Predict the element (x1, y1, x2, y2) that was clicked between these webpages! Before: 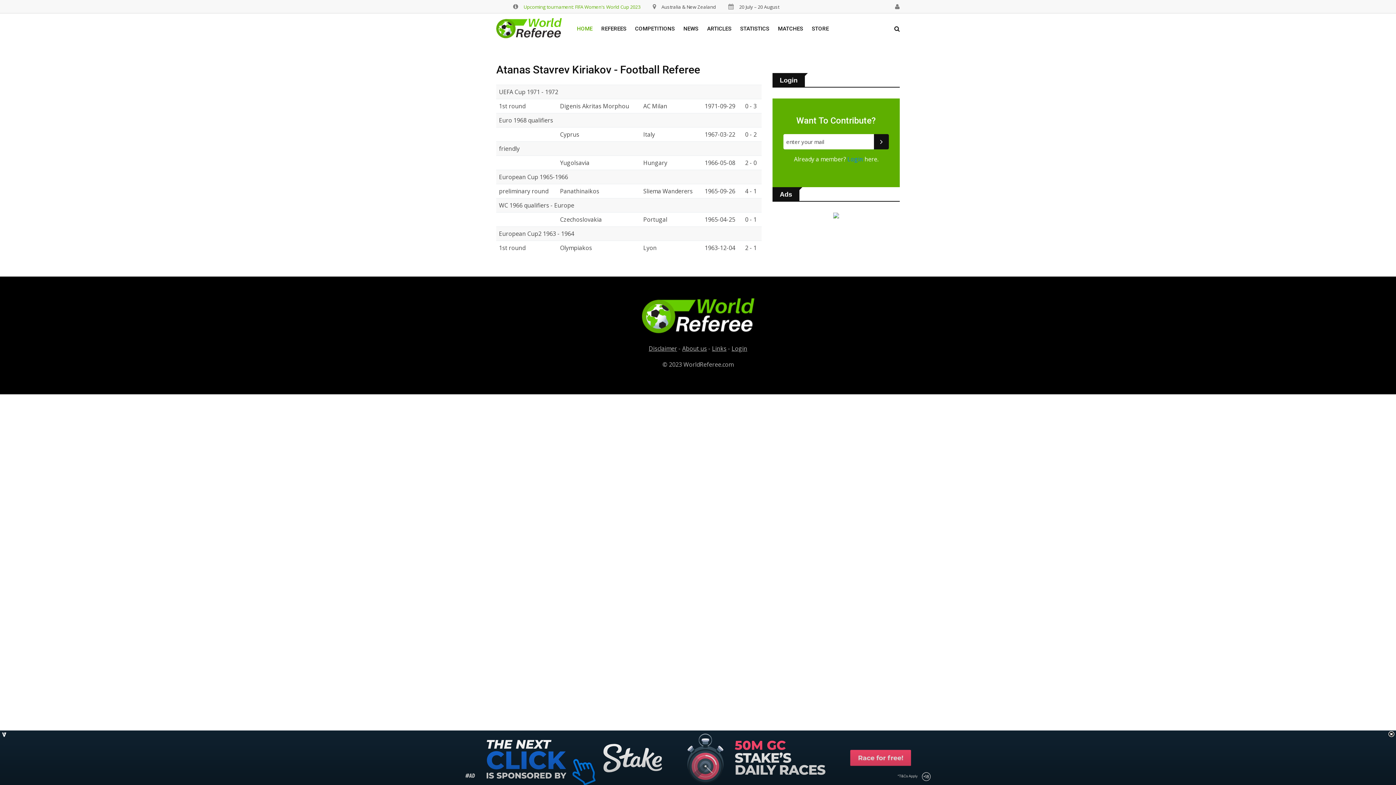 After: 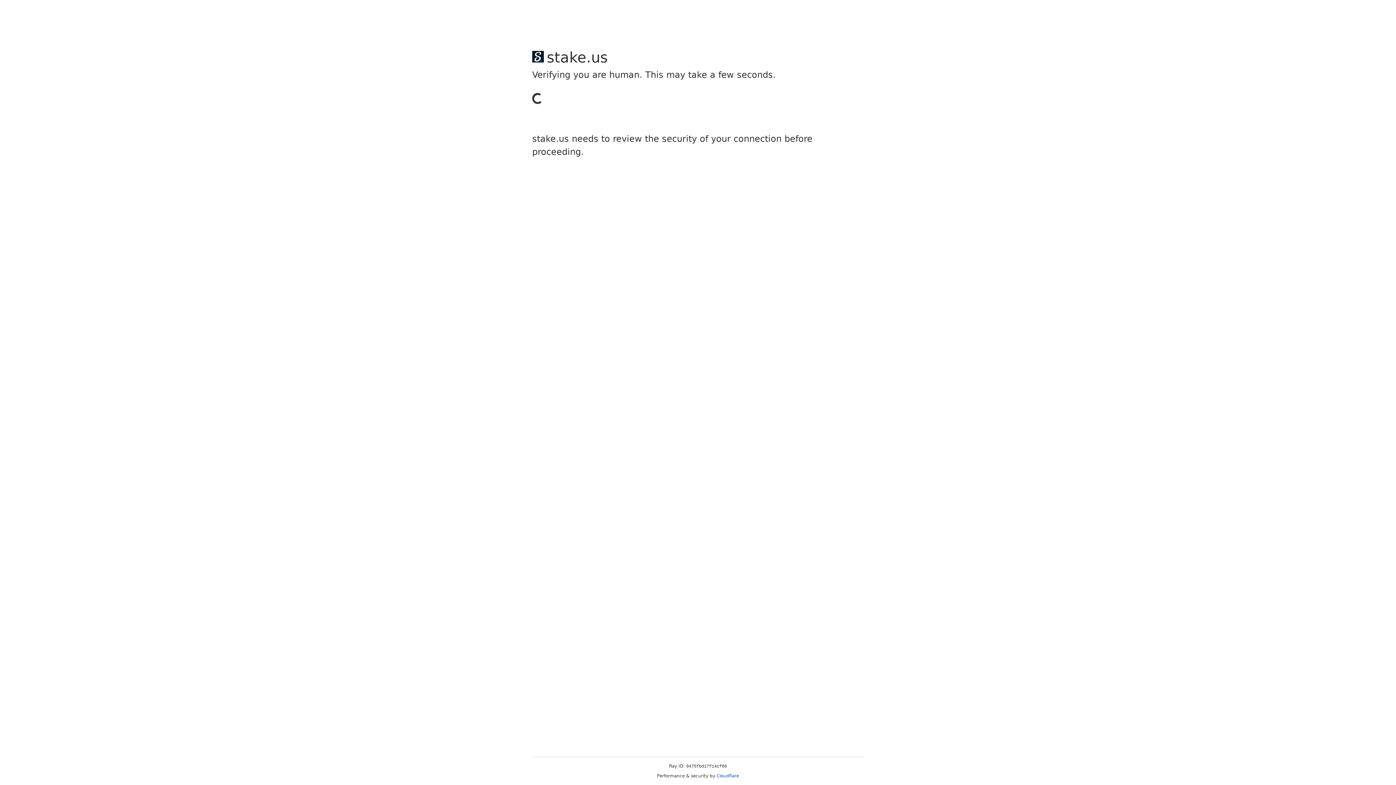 Action: bbox: (523, 3, 640, 10) label: Upcoming tournament: FIFA Women's World Cup 2023